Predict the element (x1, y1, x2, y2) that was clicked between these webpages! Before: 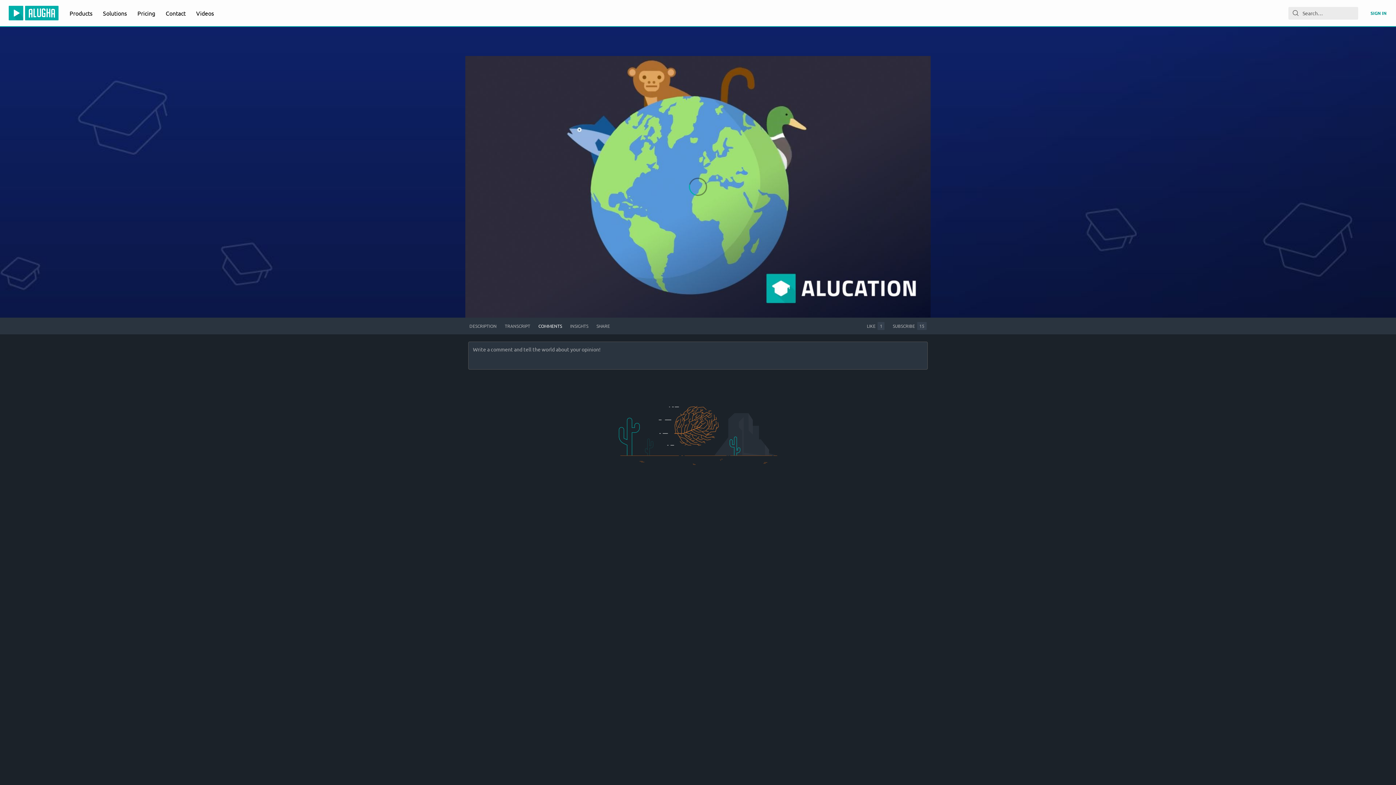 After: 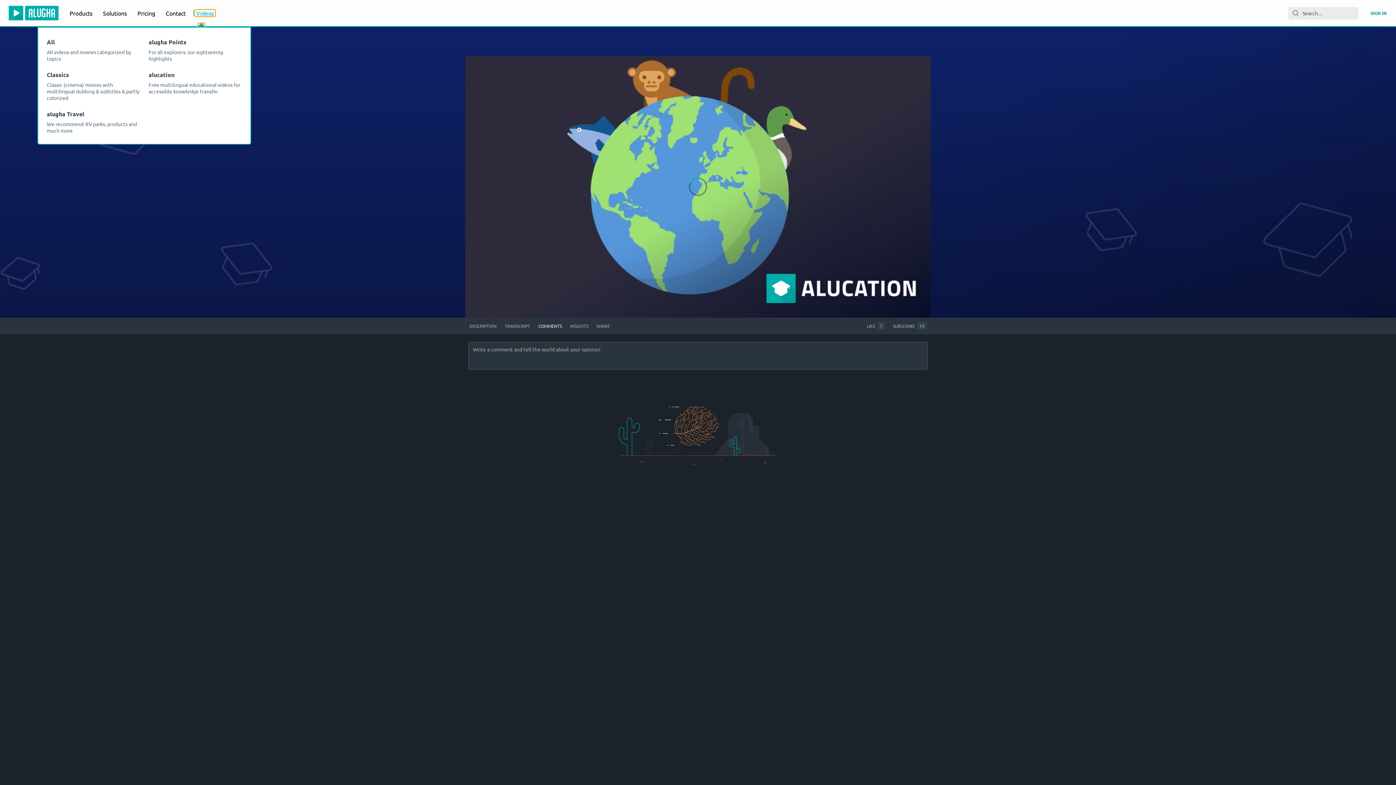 Action: bbox: (194, 9, 215, 16) label: Videos